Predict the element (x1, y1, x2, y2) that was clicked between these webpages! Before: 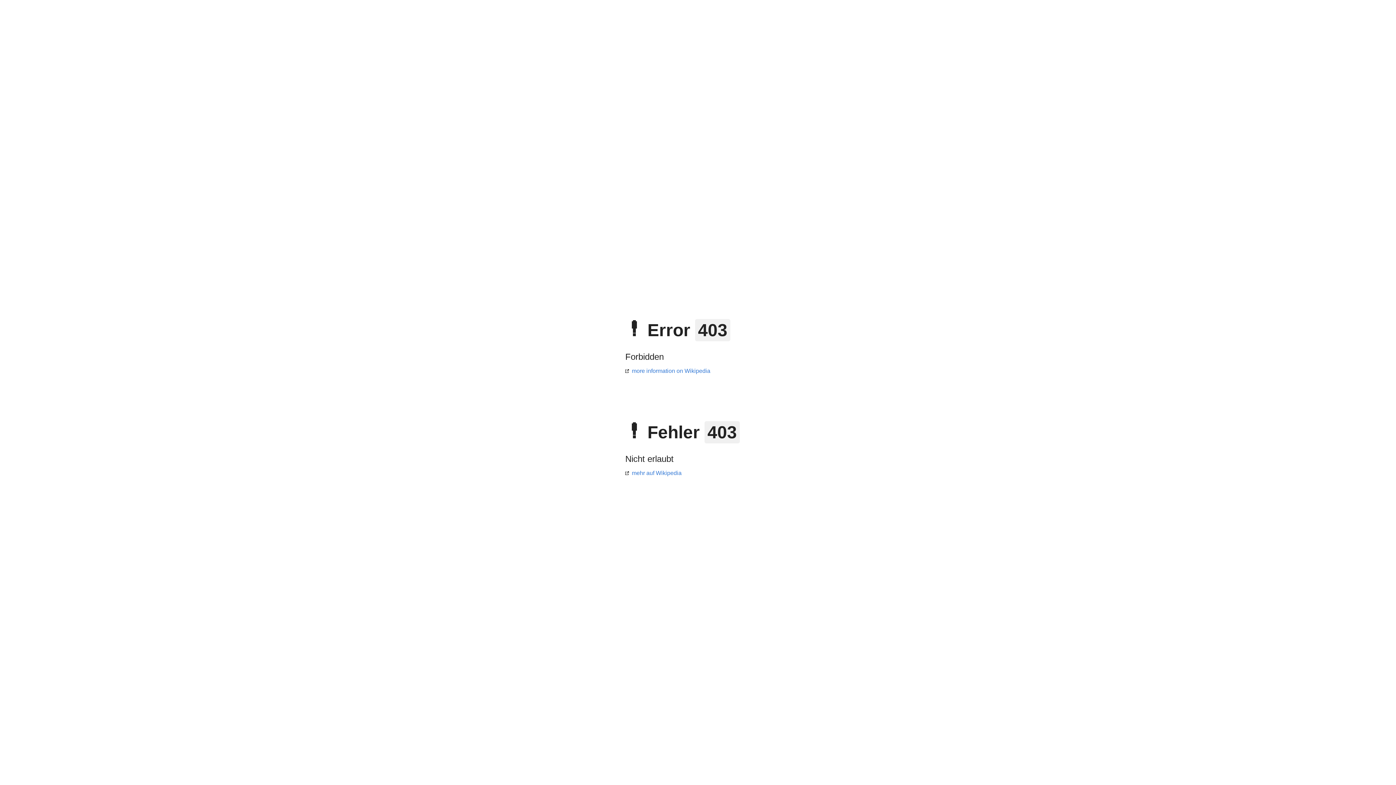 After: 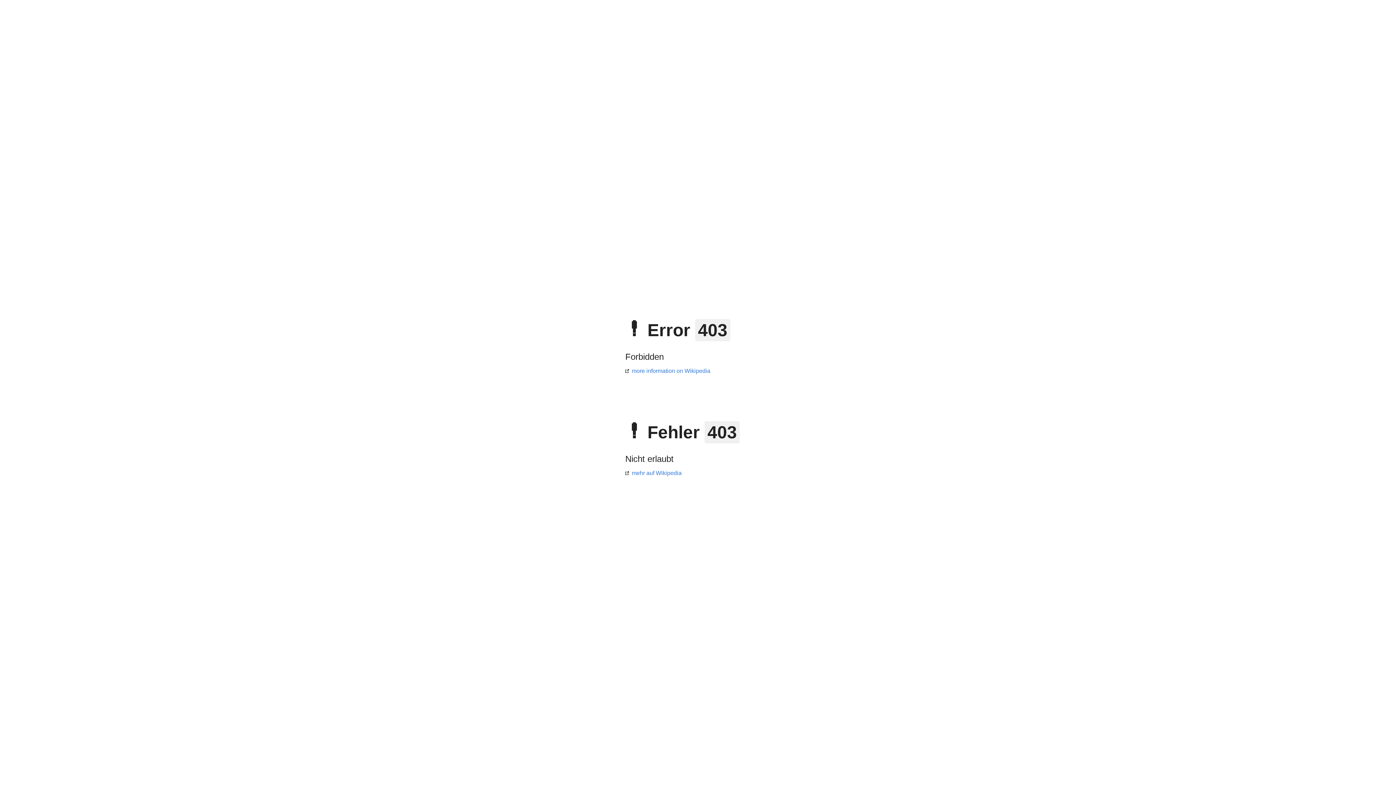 Action: label: more information on Wikipedia bbox: (625, 368, 710, 374)